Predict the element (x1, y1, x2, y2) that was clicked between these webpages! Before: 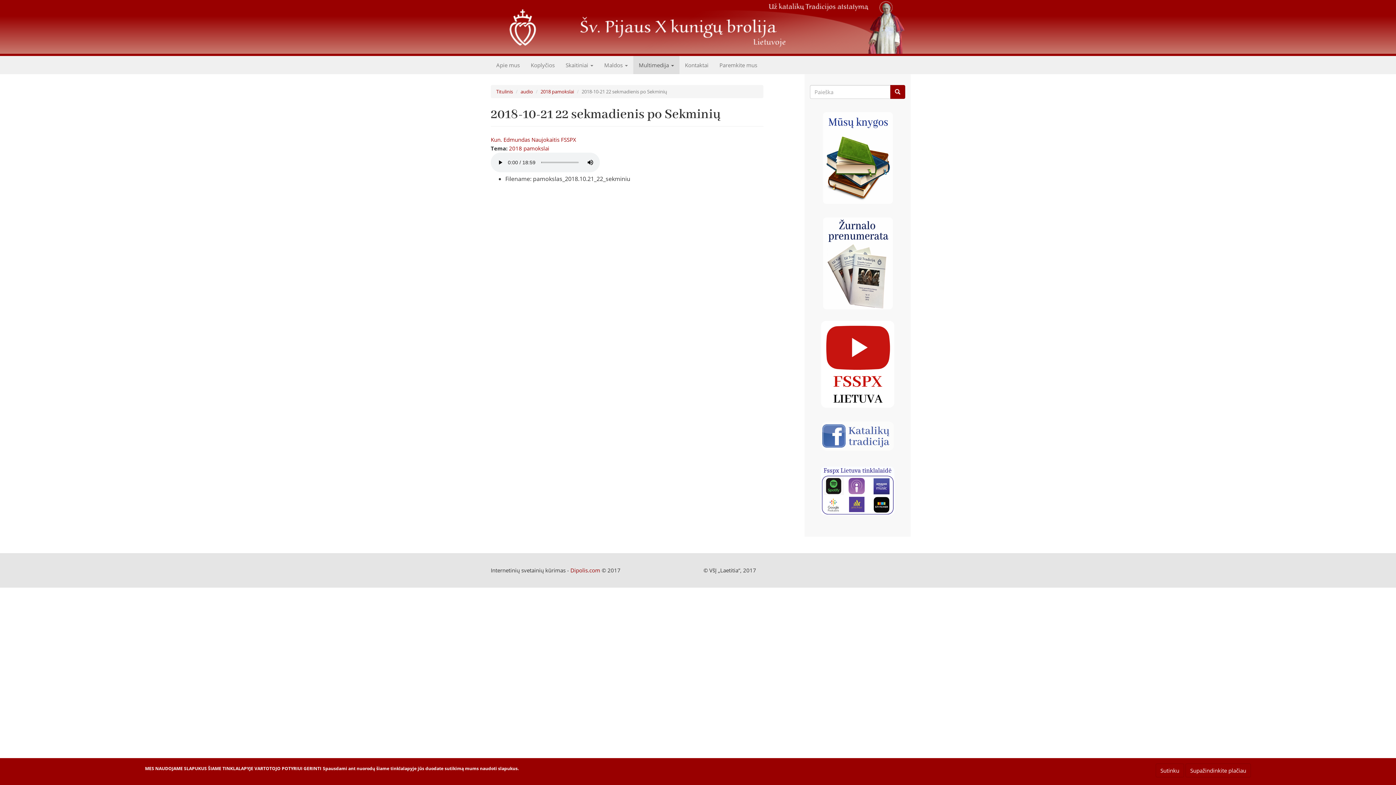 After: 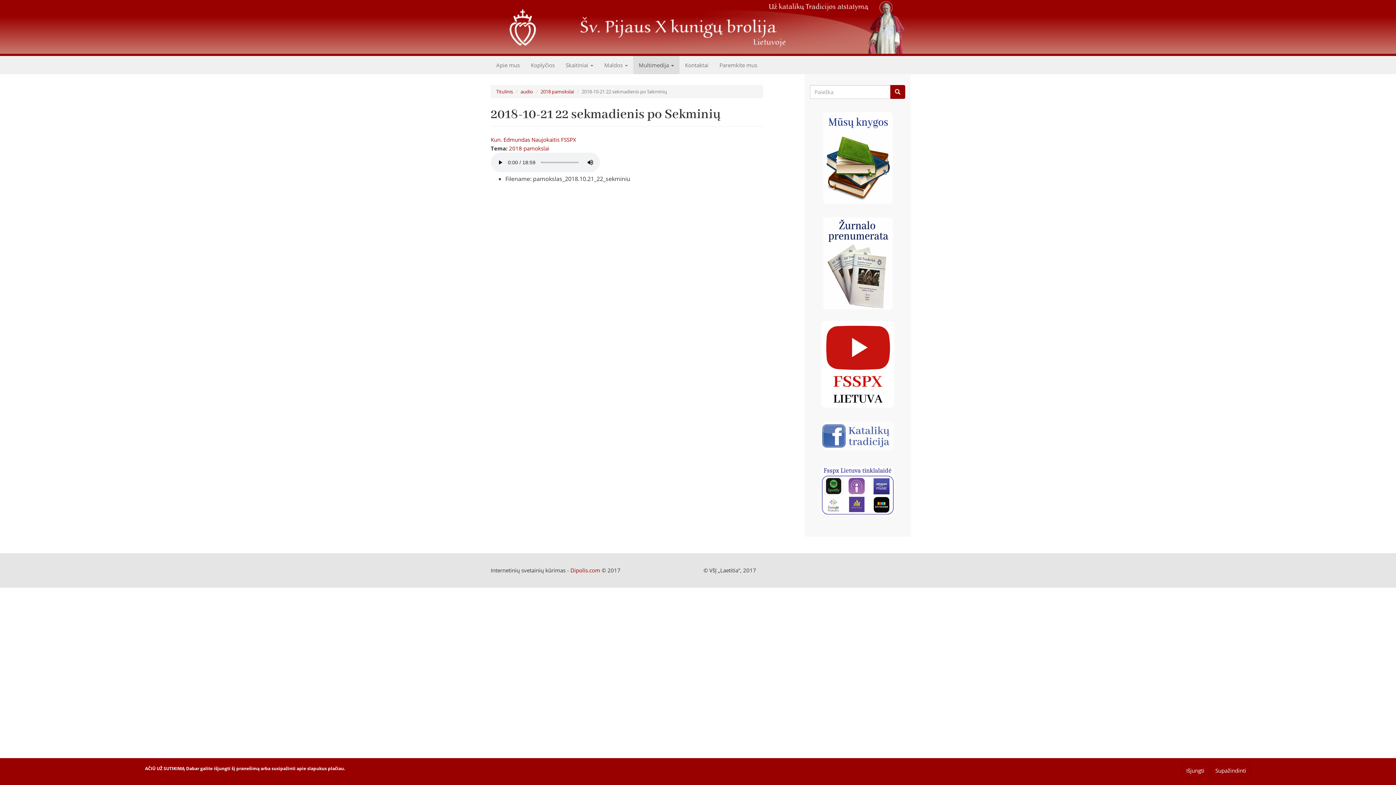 Action: bbox: (820, 109, 894, 204)